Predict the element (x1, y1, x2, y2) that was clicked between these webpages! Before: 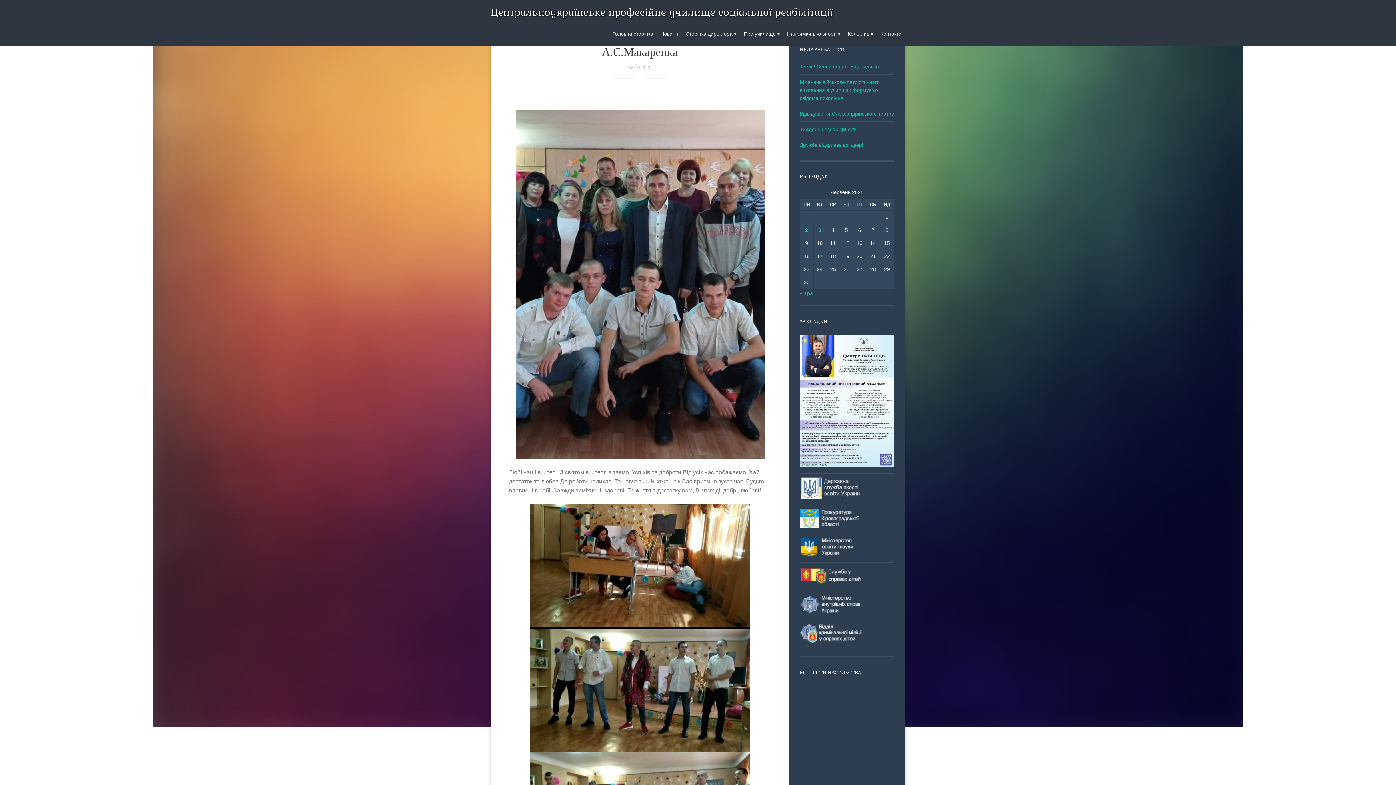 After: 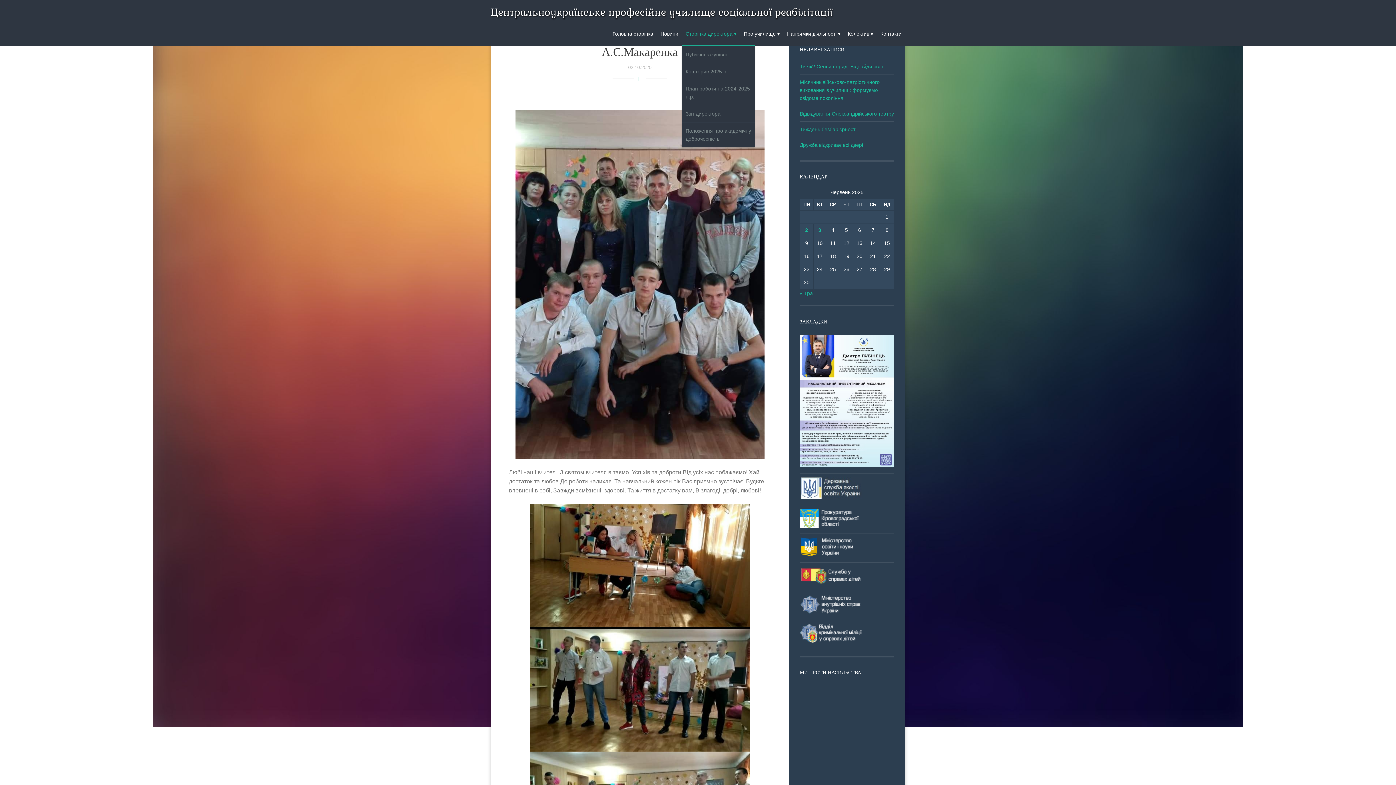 Action: bbox: (682, 20, 740, 46) label: Сторінка директора